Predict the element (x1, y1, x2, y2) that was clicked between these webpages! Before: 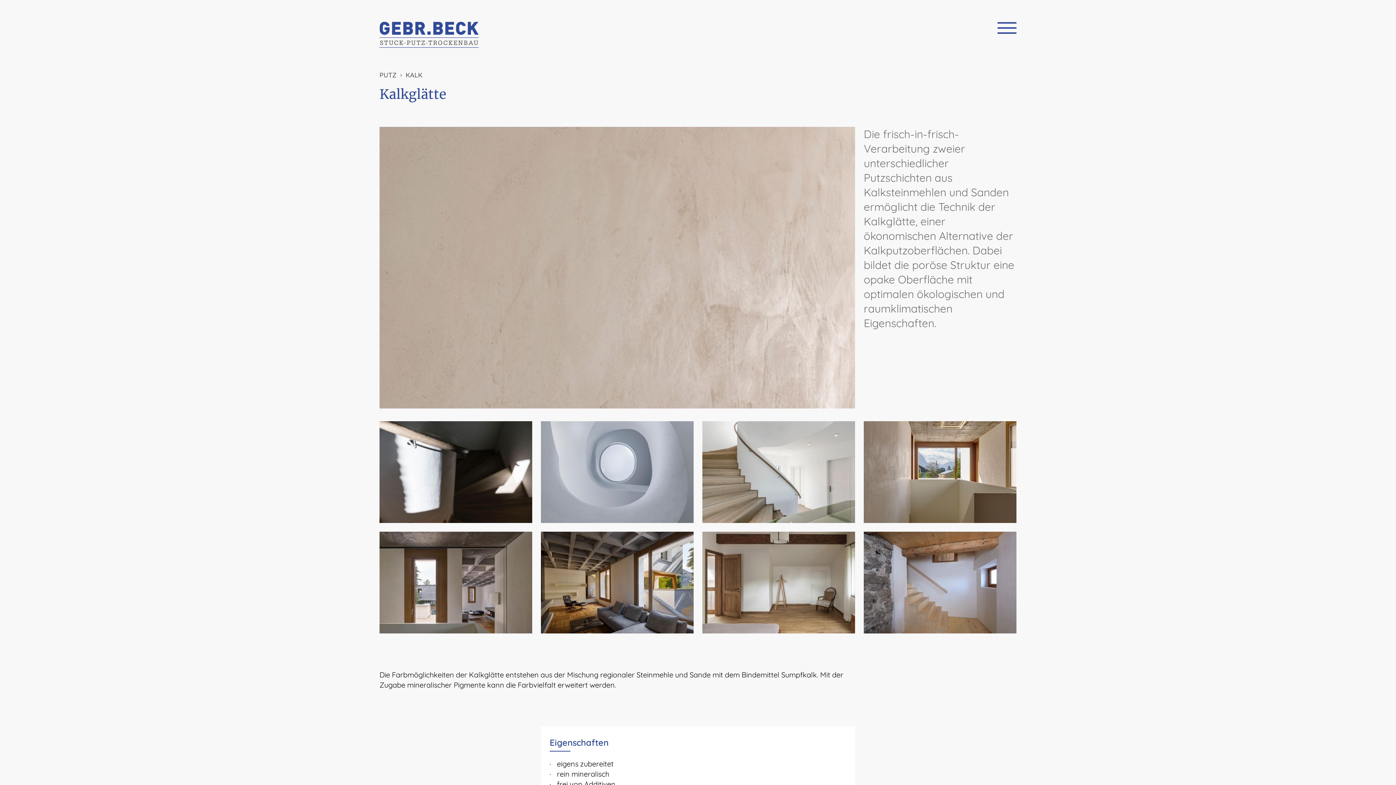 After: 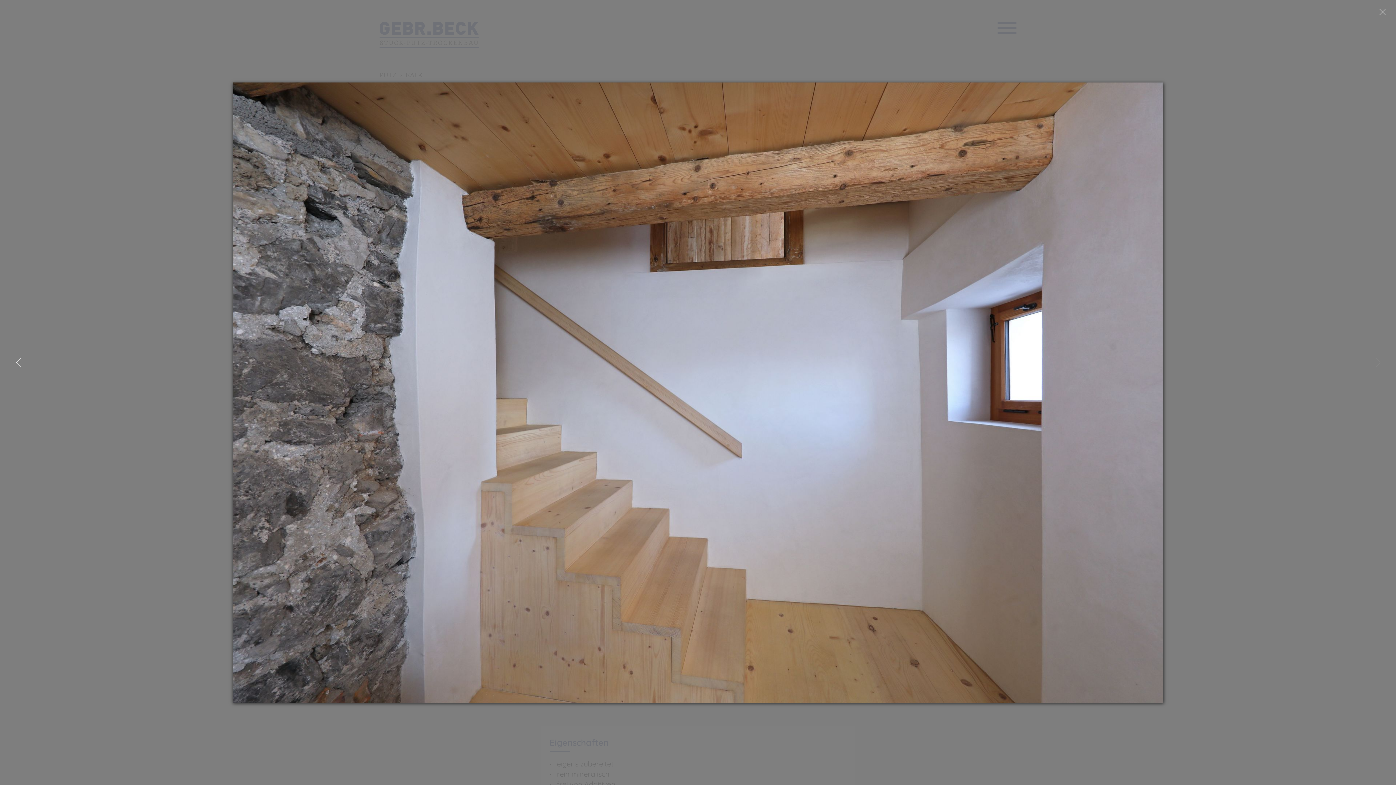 Action: bbox: (864, 532, 1016, 633)